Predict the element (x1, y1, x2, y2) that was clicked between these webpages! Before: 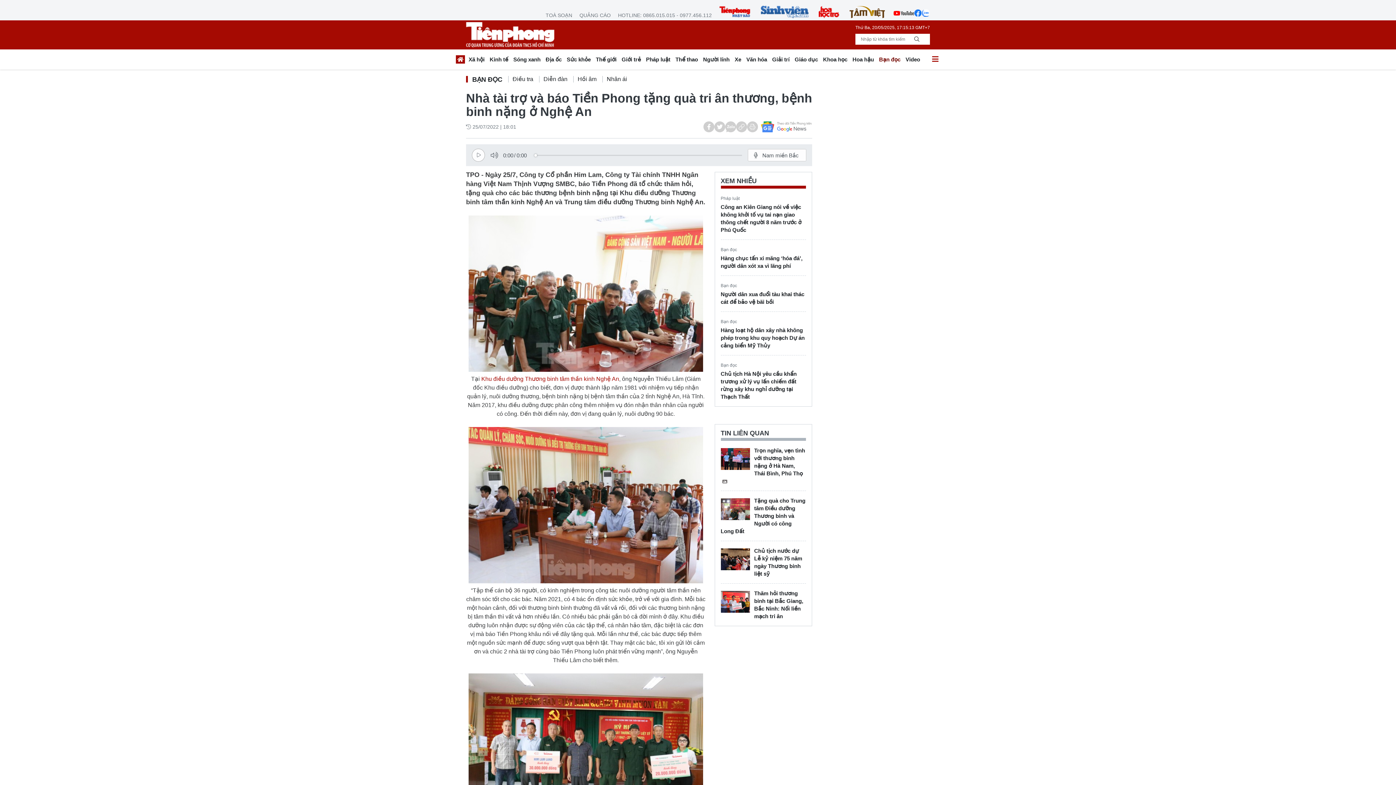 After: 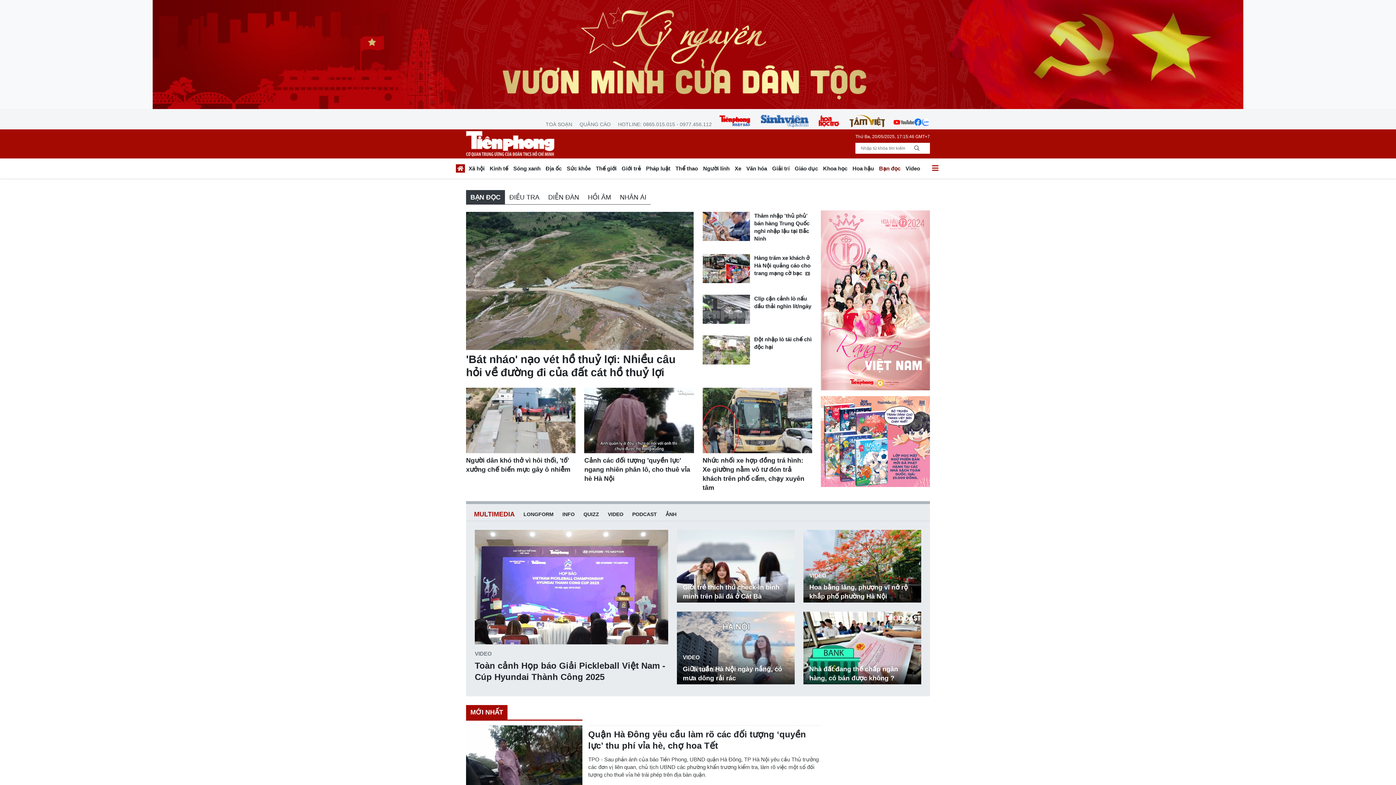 Action: label: Điều tra bbox: (508, 75, 539, 84)